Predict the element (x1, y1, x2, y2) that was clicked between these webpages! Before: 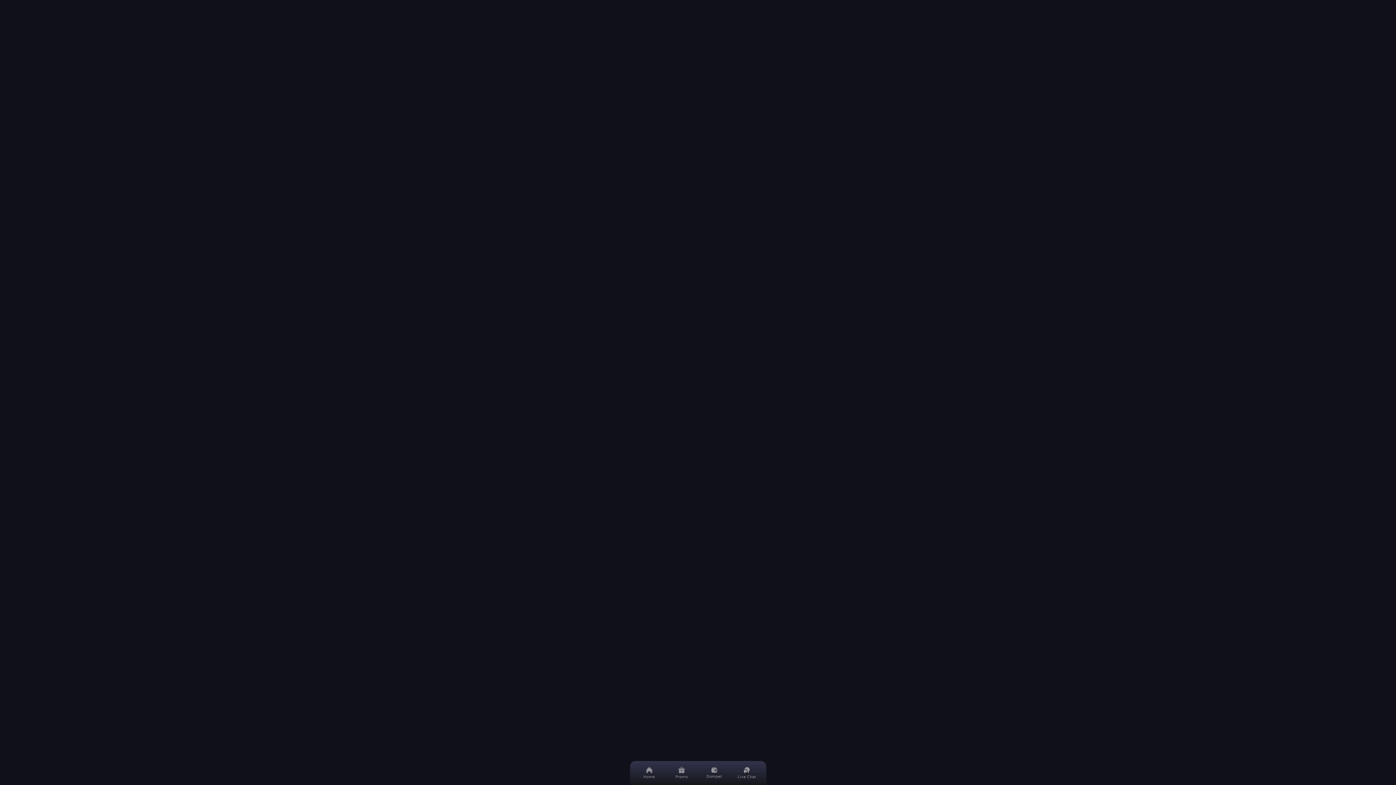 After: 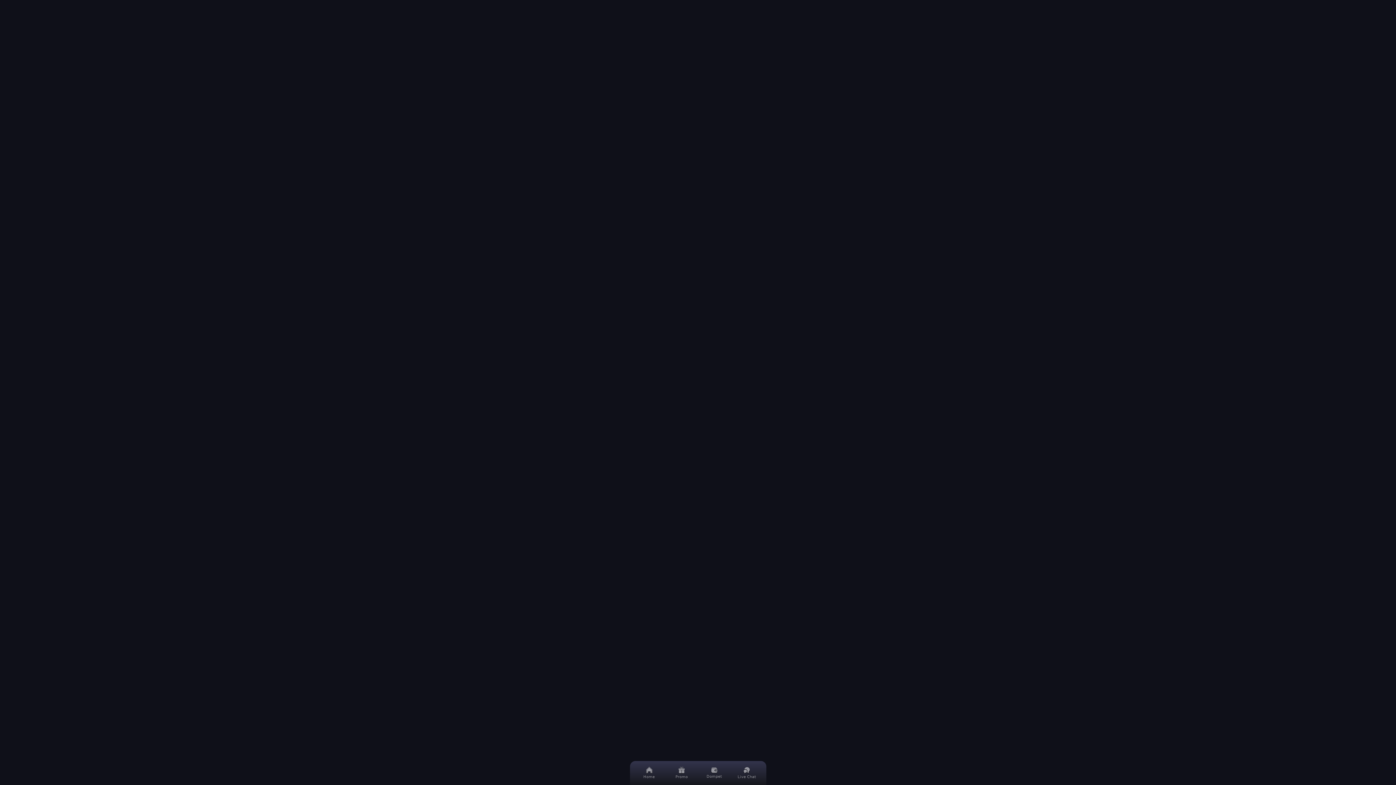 Action: bbox: (701, 761, 727, 785) label: Dompet